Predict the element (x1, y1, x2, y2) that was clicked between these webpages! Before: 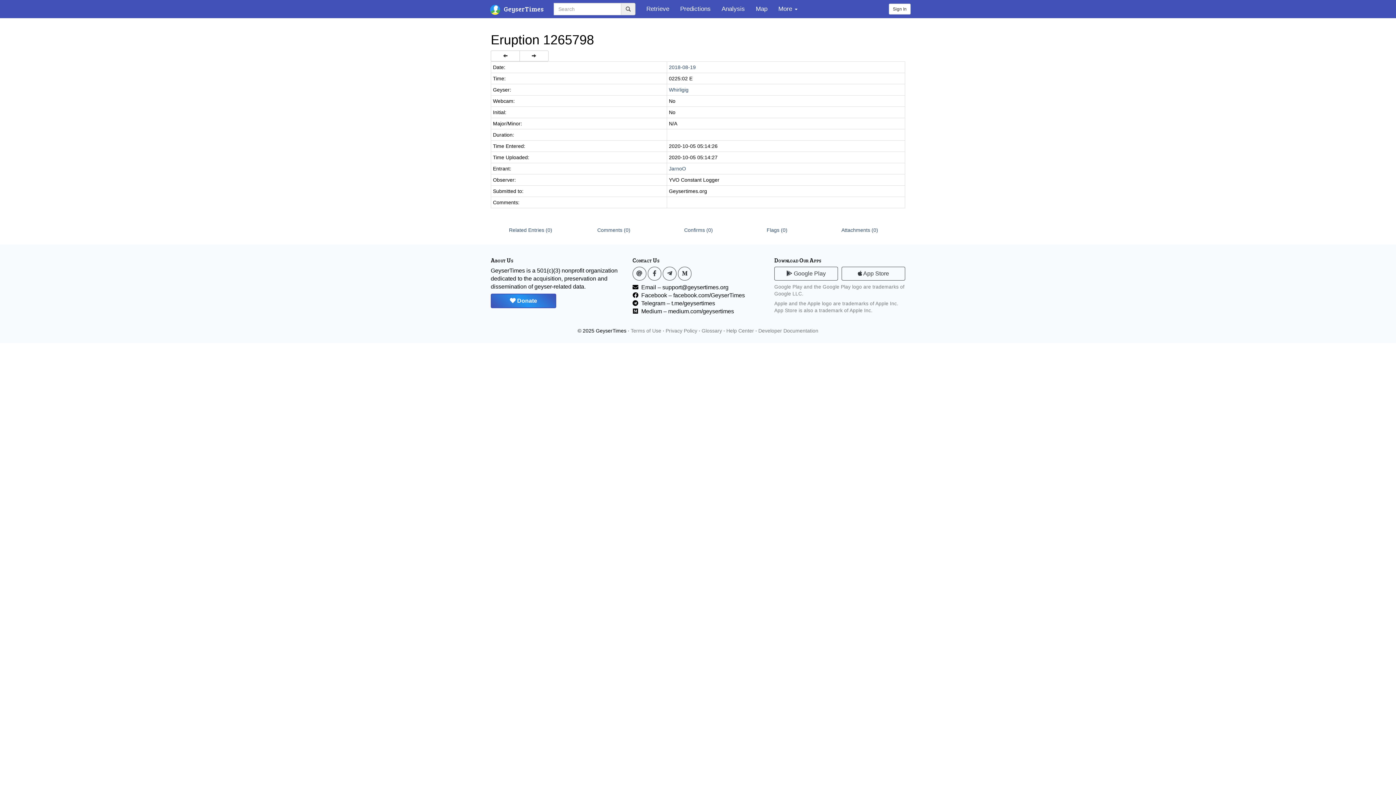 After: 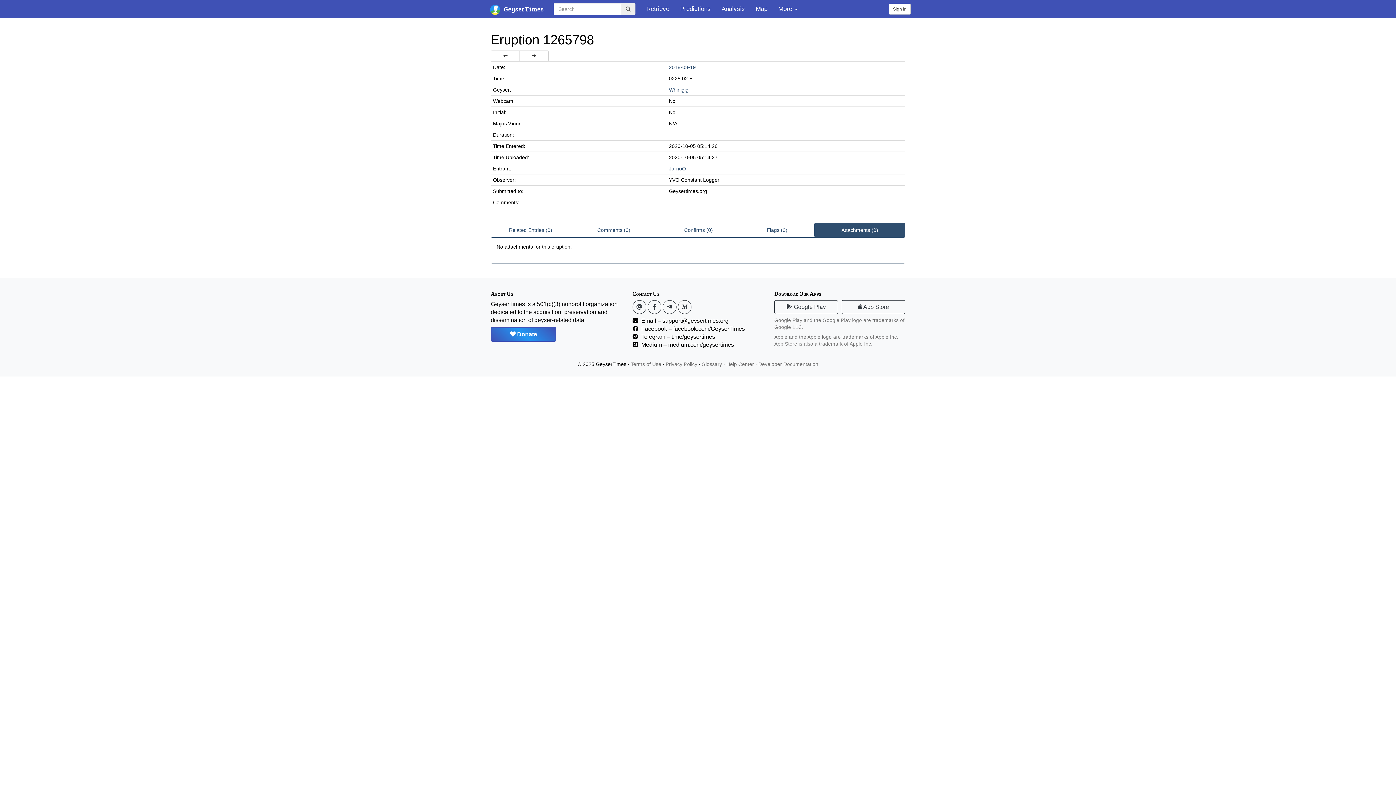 Action: bbox: (814, 222, 905, 237) label: Attachments (0)